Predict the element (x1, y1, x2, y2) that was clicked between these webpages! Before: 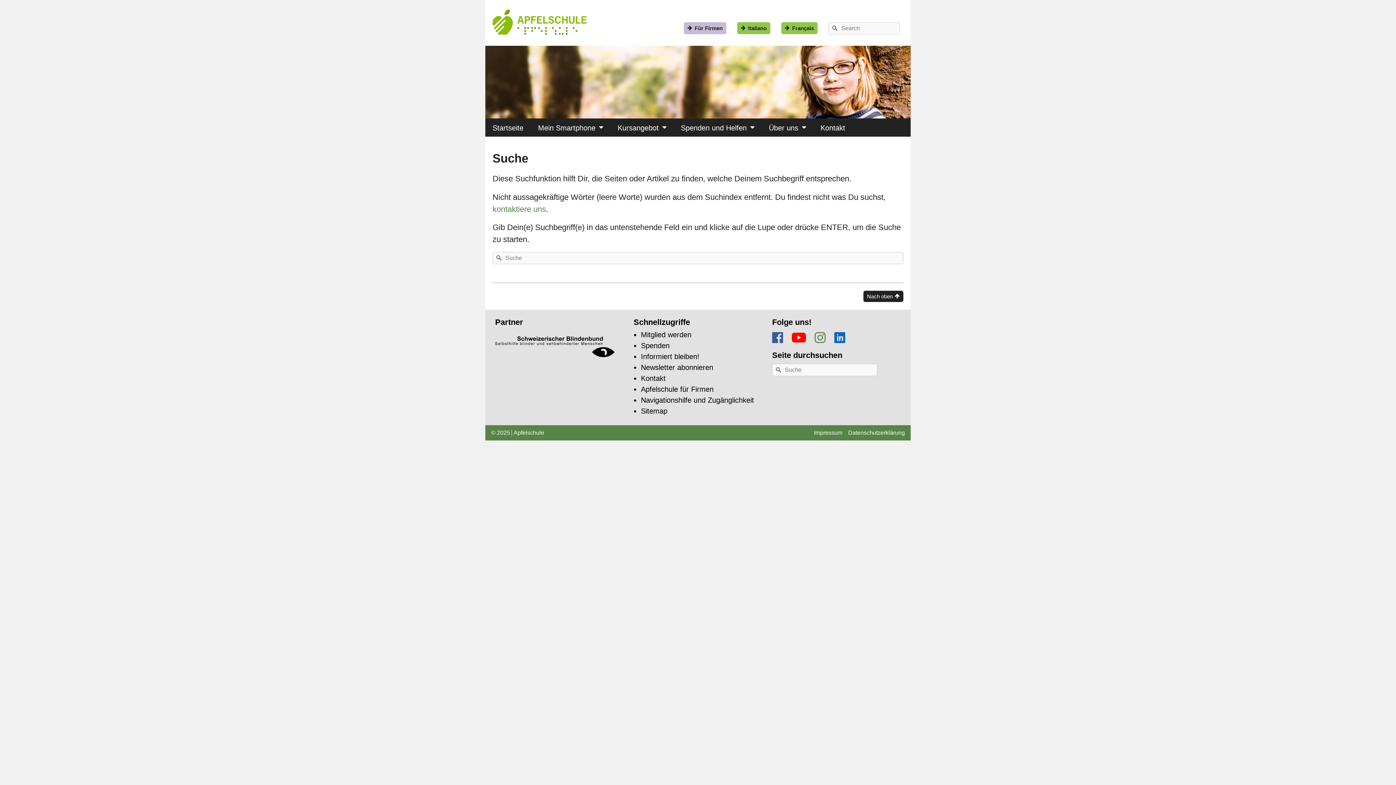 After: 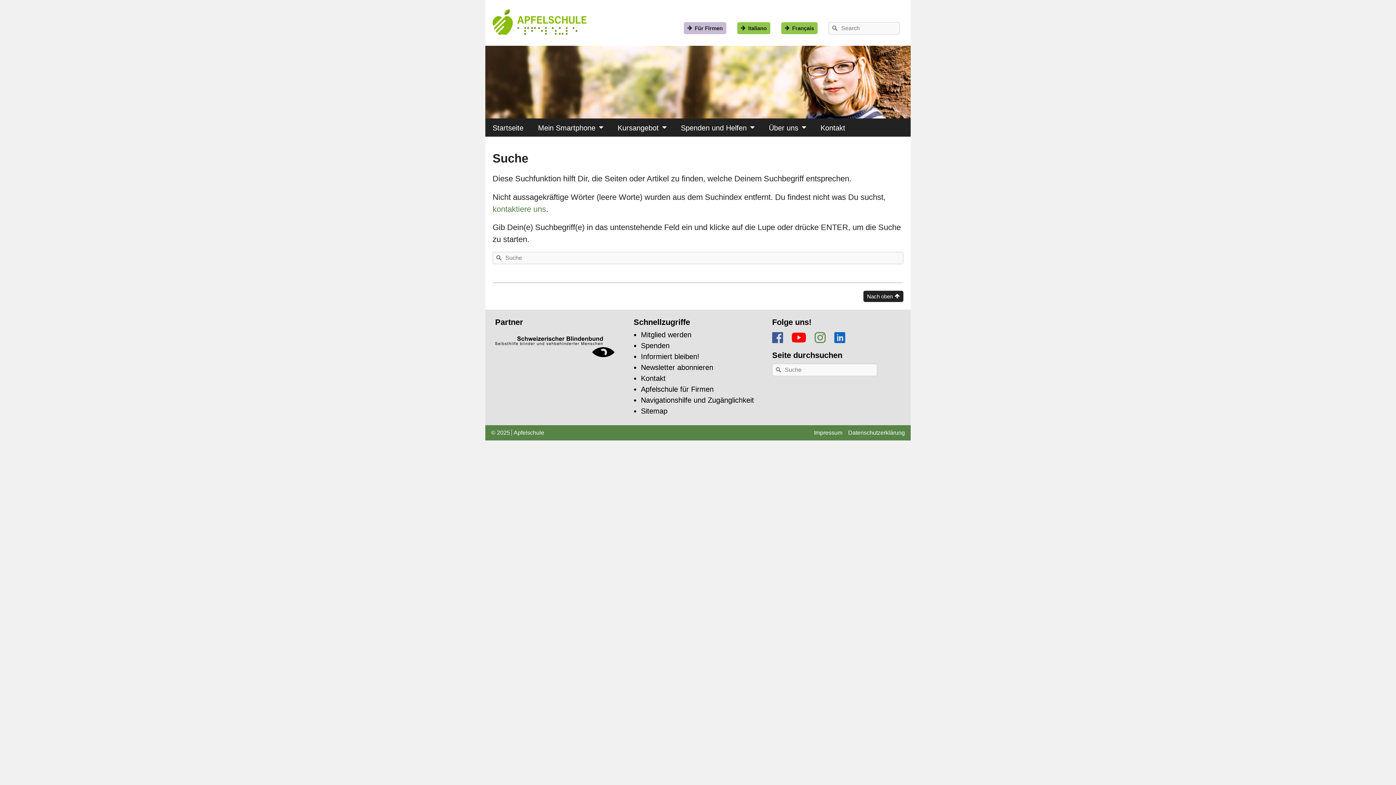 Action: bbox: (495, 351, 626, 359)